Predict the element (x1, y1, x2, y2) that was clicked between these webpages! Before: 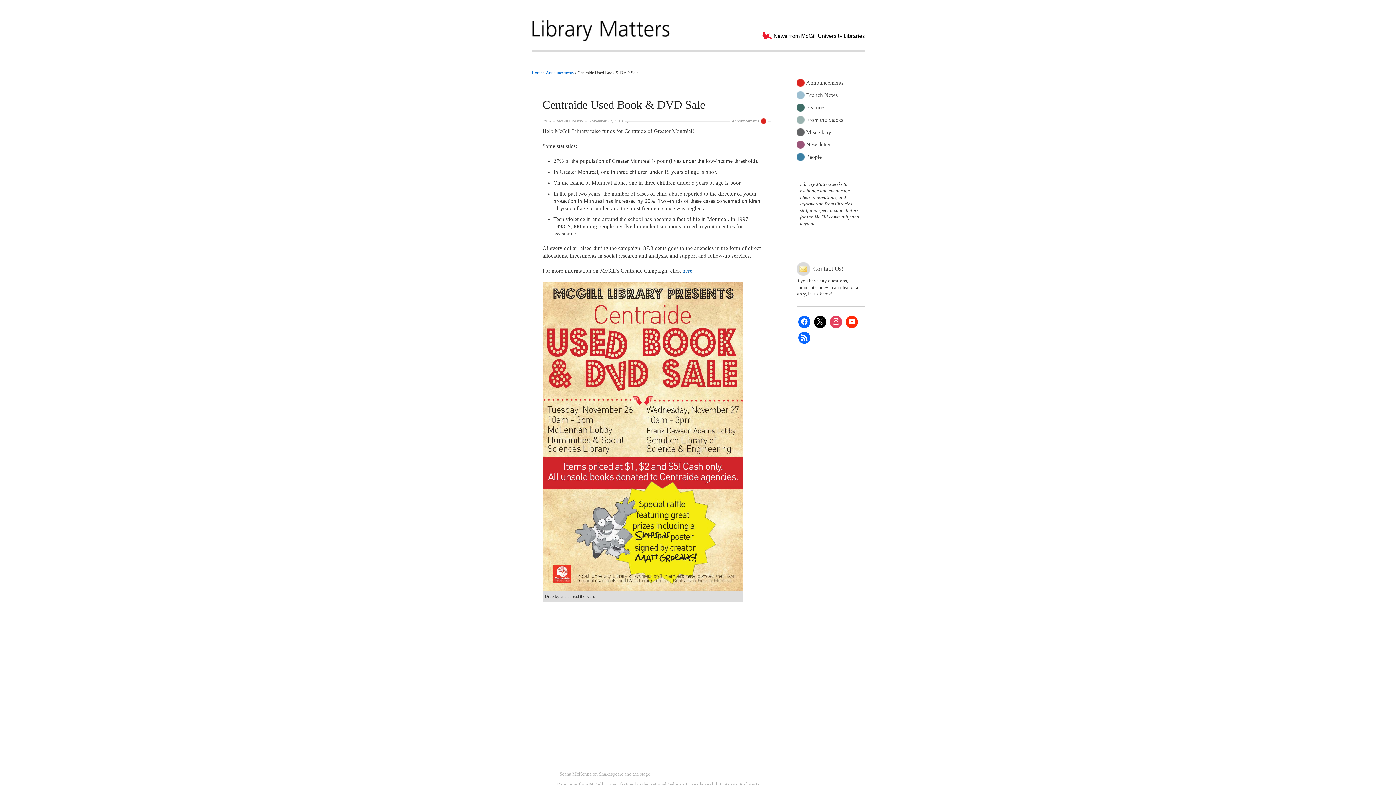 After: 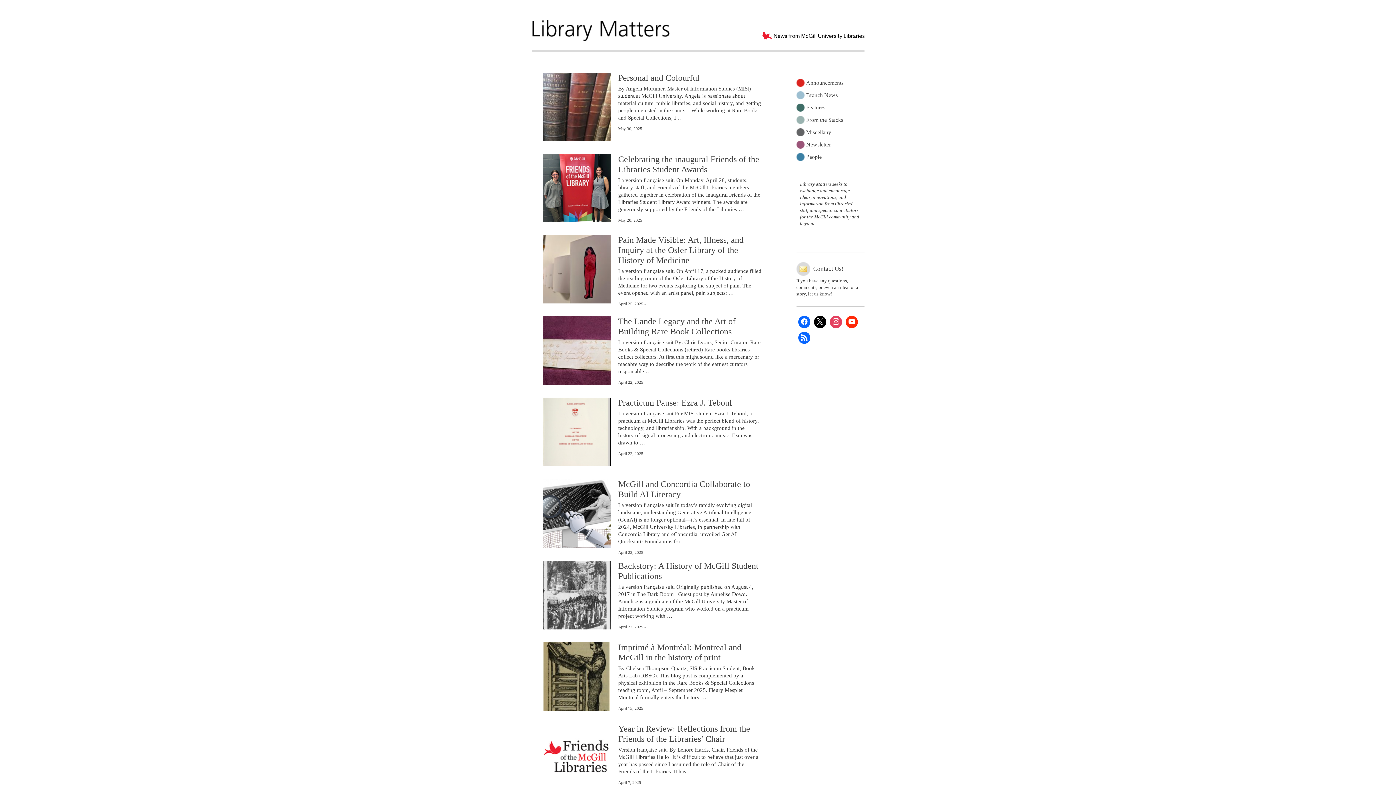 Action: bbox: (531, 70, 542, 75) label: Home